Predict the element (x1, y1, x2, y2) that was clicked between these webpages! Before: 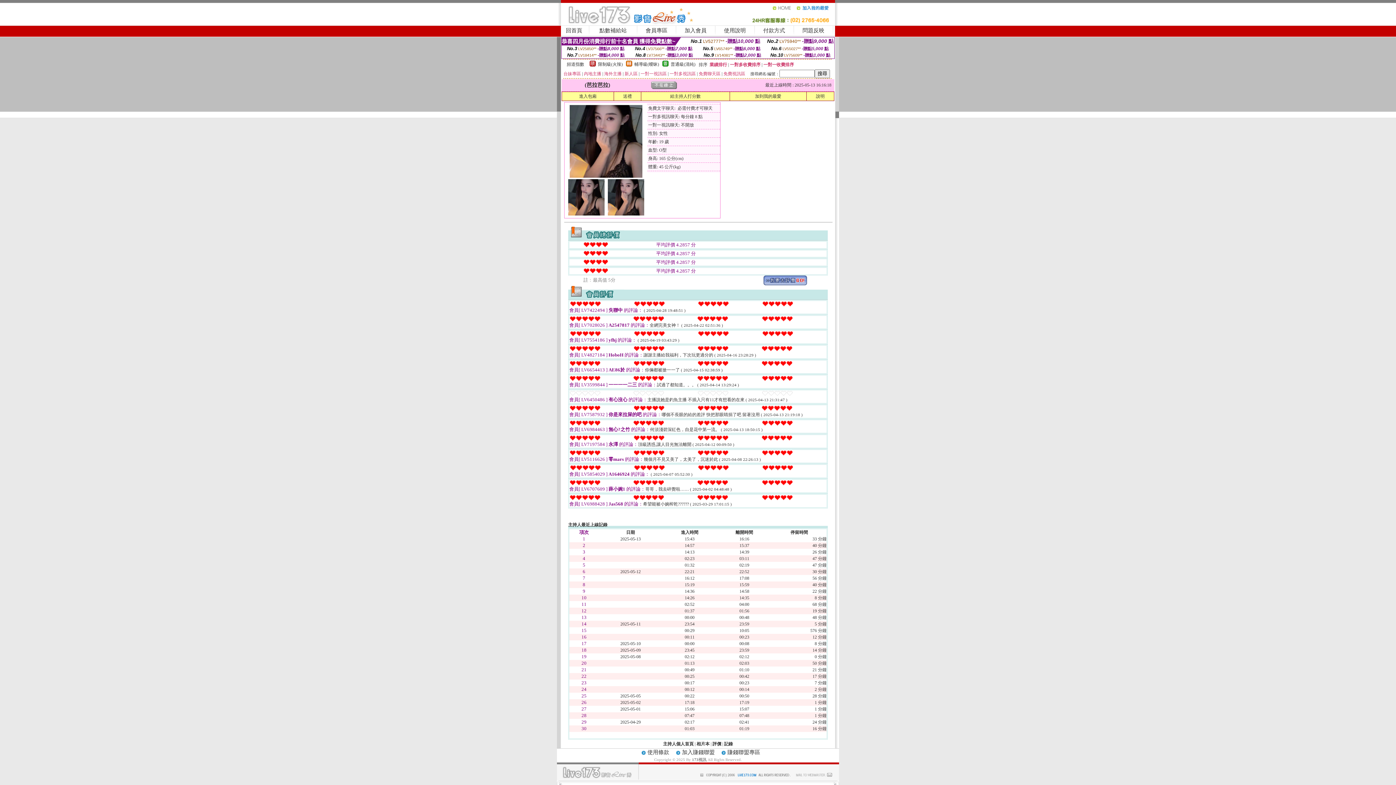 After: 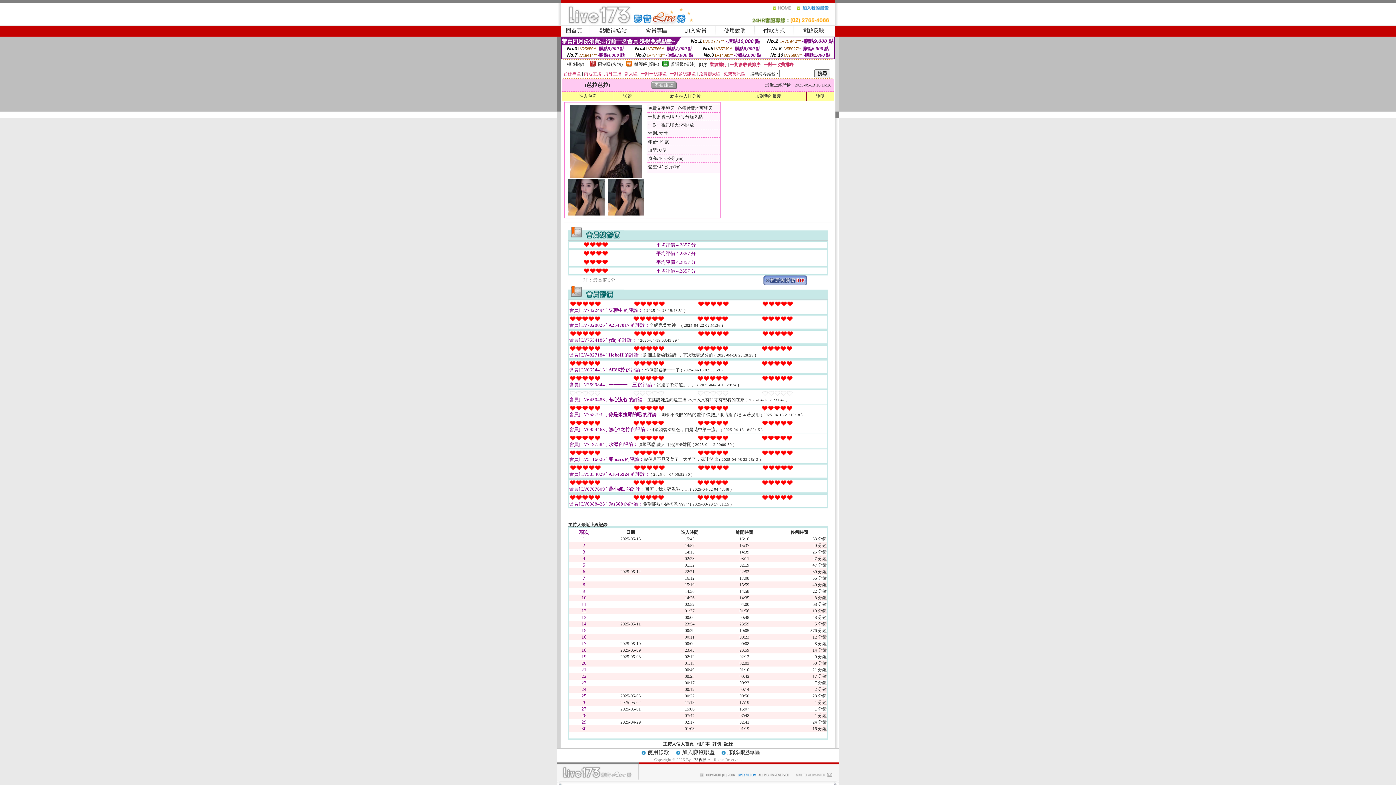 Action: bbox: (568, 211, 604, 216)